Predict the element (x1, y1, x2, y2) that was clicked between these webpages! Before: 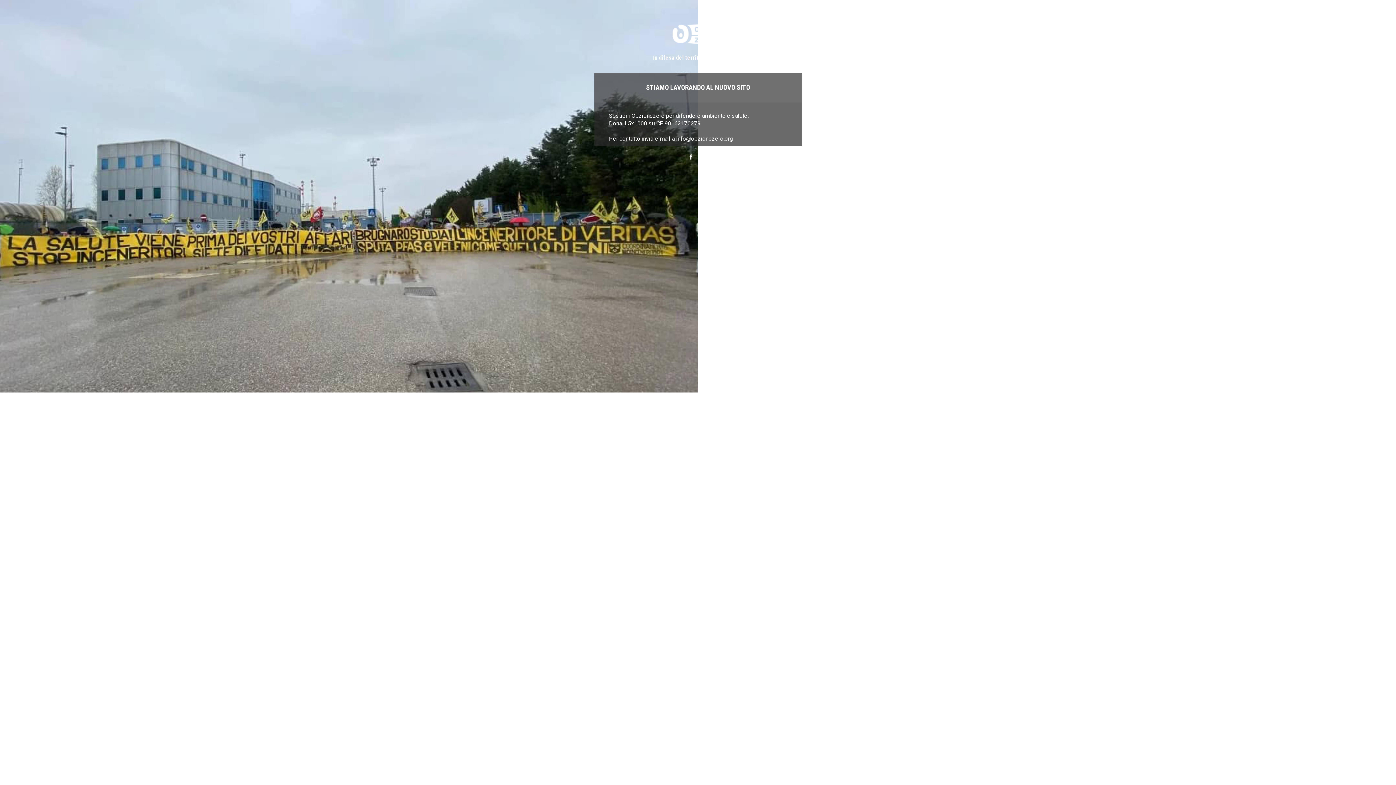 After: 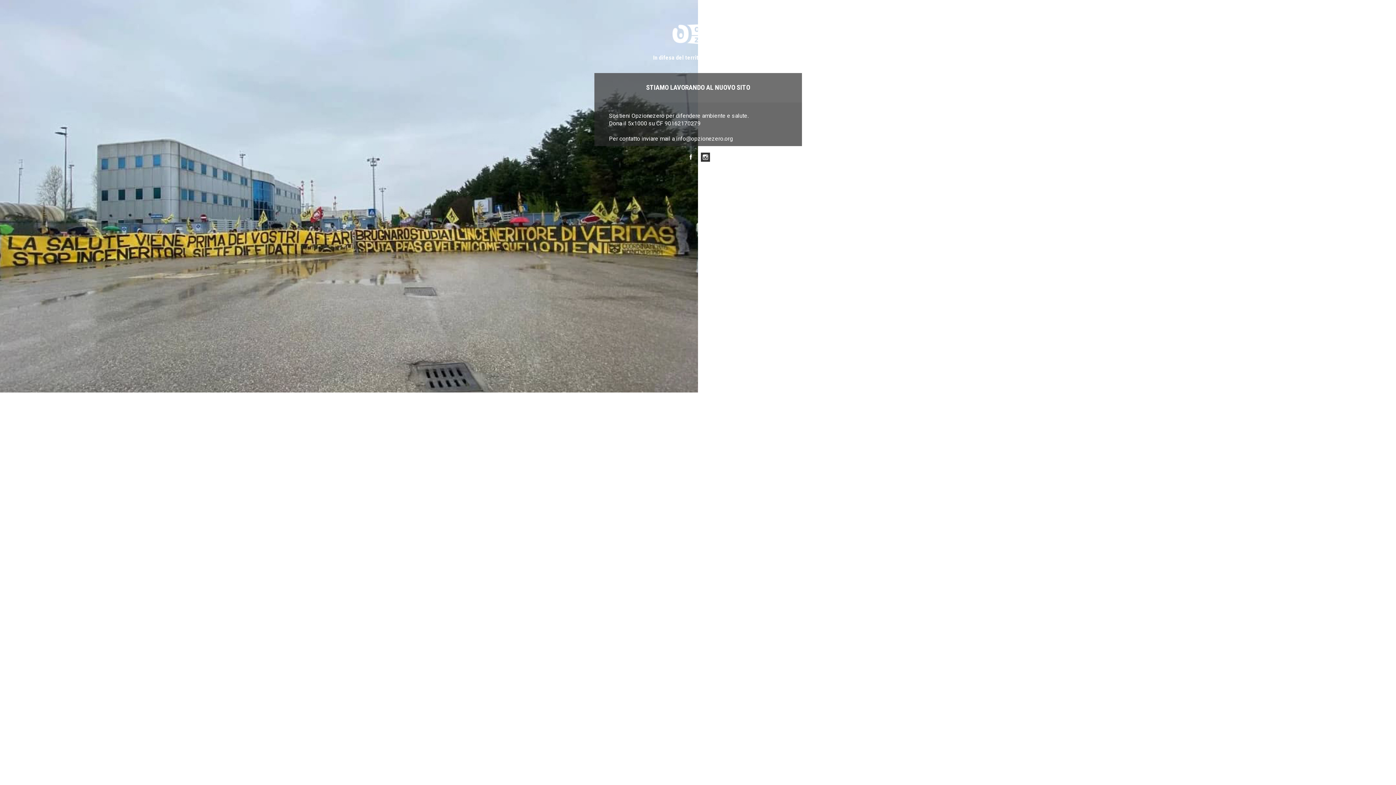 Action: bbox: (701, 152, 710, 161) label: Instagram